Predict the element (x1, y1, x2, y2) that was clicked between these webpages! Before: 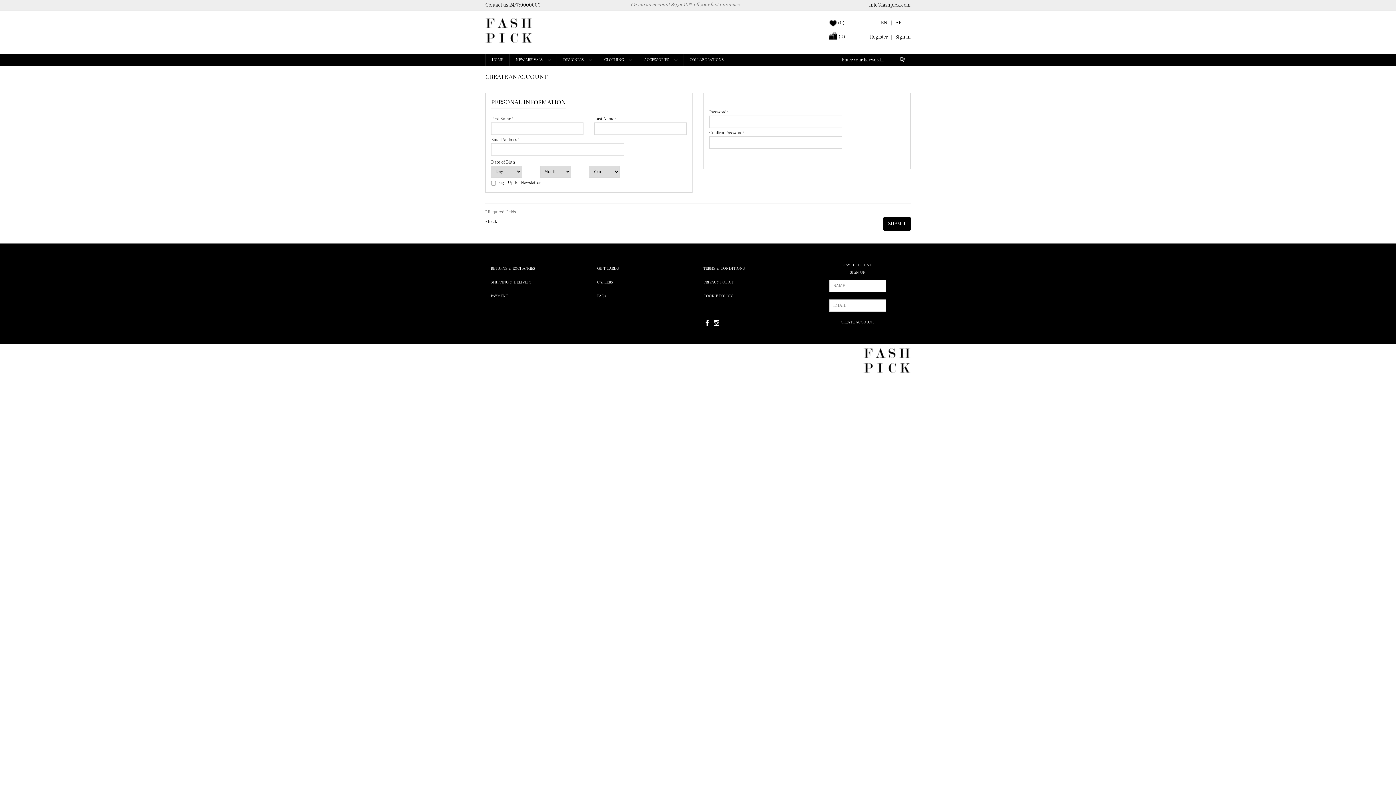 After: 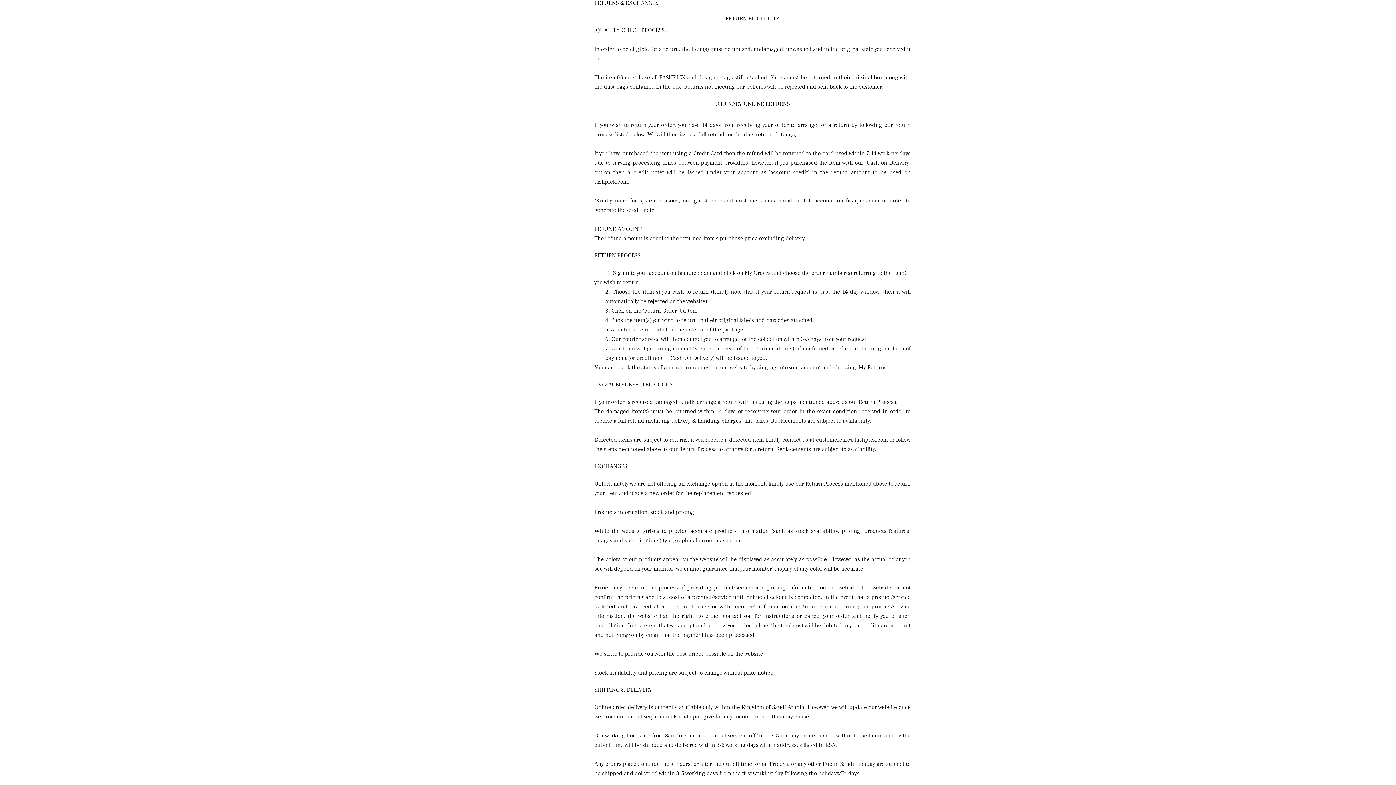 Action: label: RETURNS & EXCHANGES bbox: (490, 265, 535, 271)